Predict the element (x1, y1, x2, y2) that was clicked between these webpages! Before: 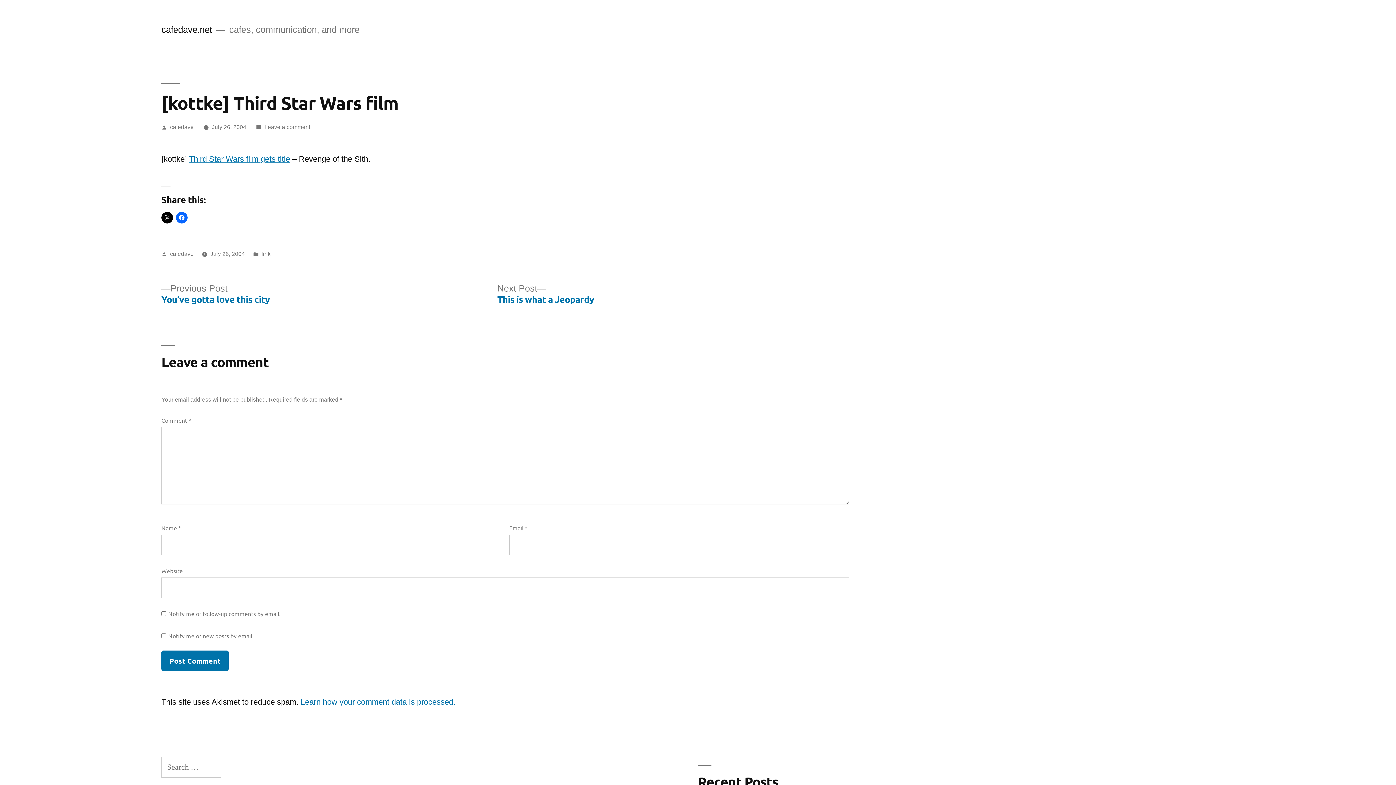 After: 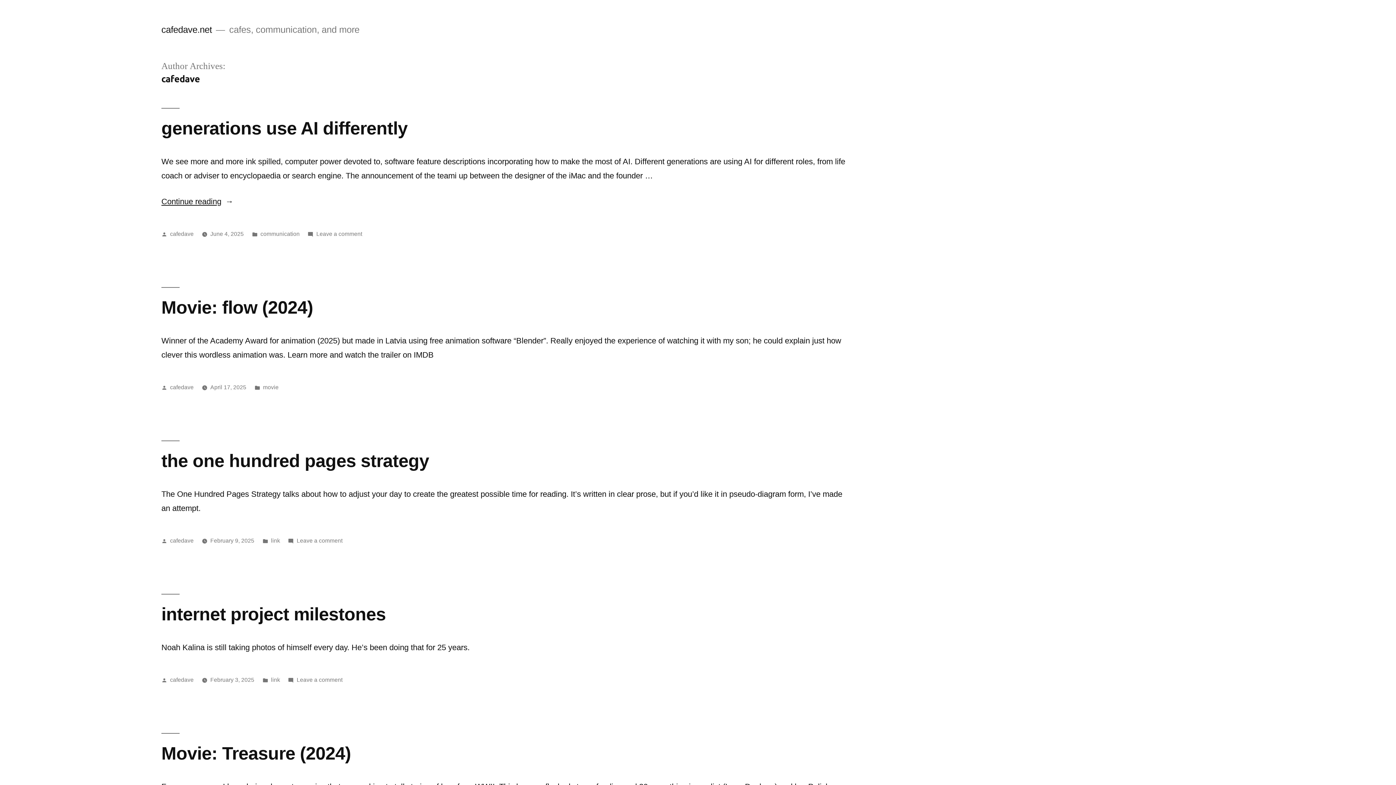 Action: bbox: (170, 251, 193, 257) label: cafedave